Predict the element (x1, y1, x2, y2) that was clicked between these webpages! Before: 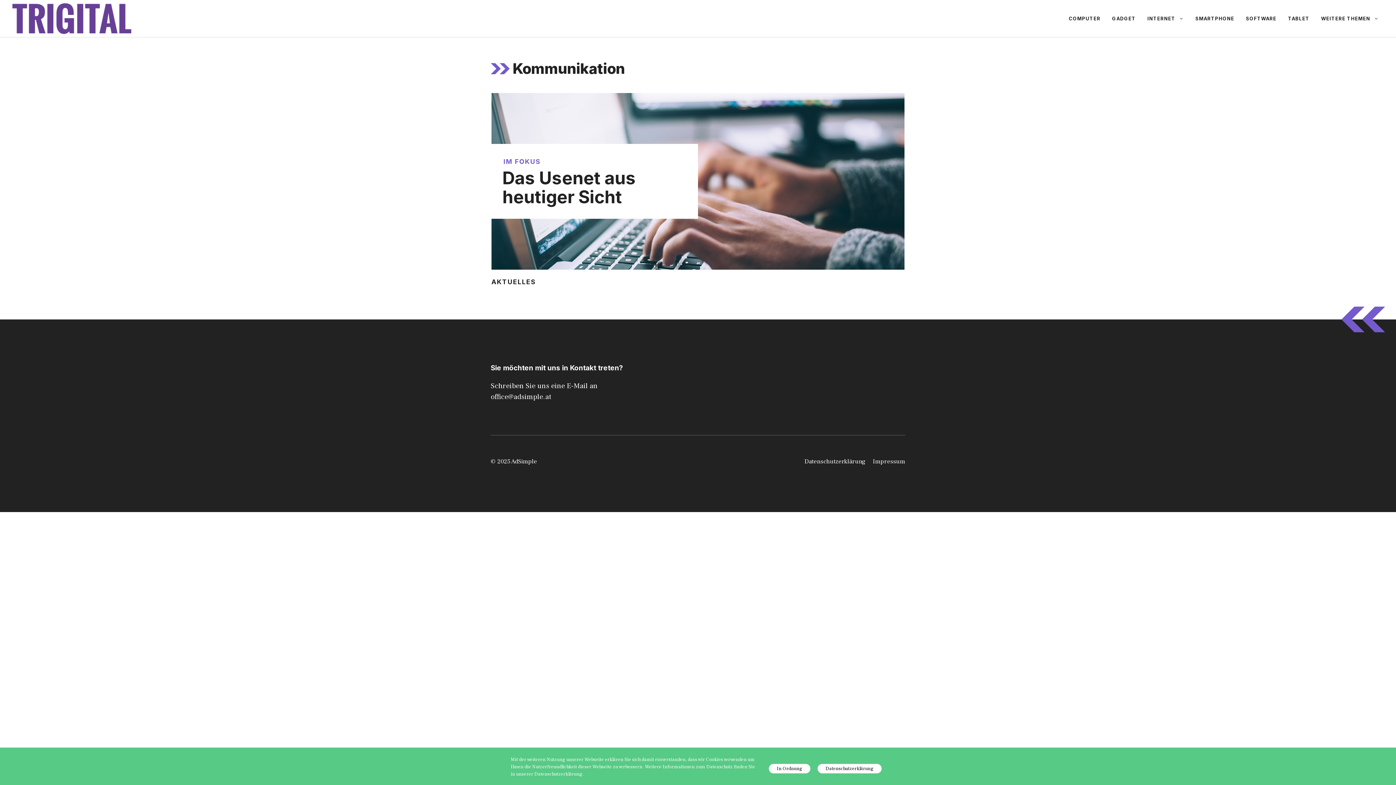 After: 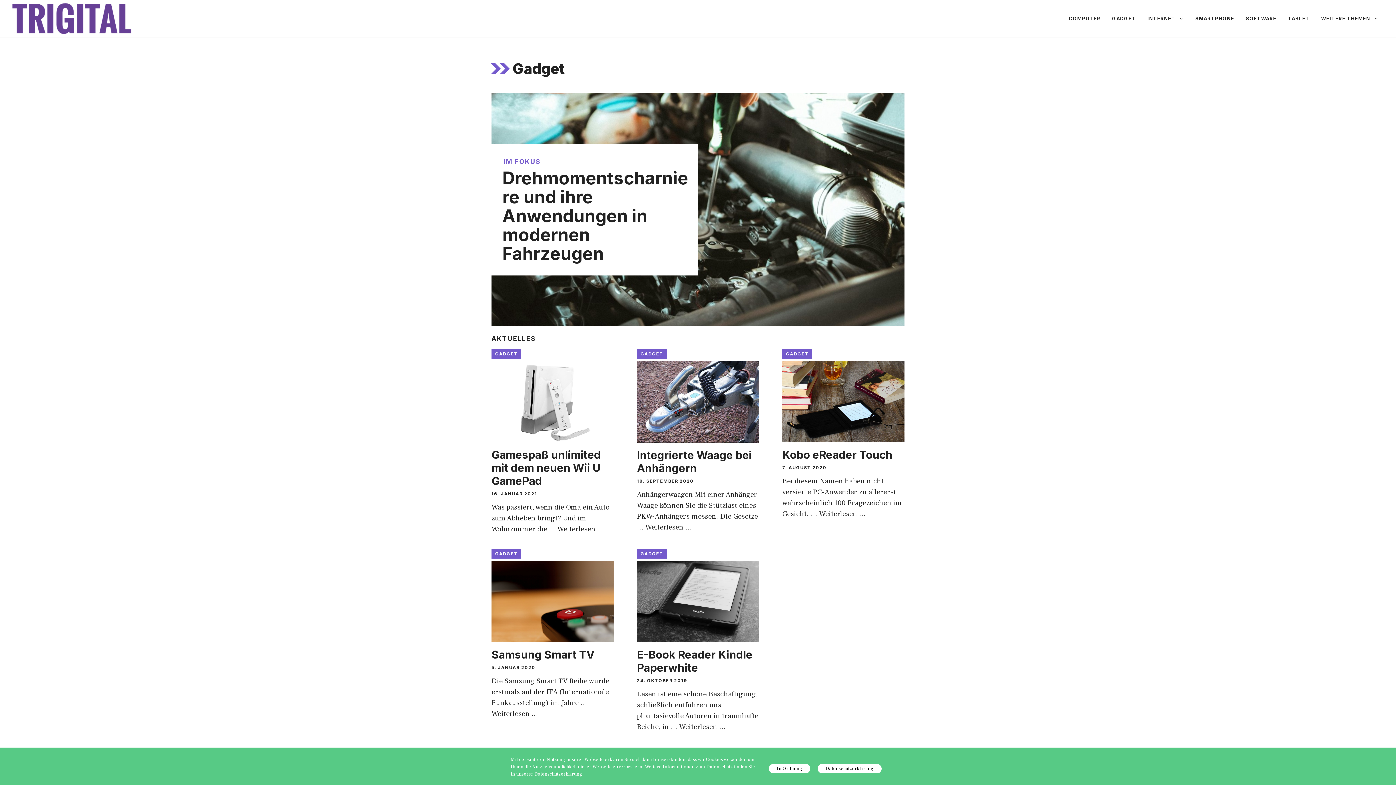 Action: label: GADGET bbox: (1106, 7, 1141, 29)